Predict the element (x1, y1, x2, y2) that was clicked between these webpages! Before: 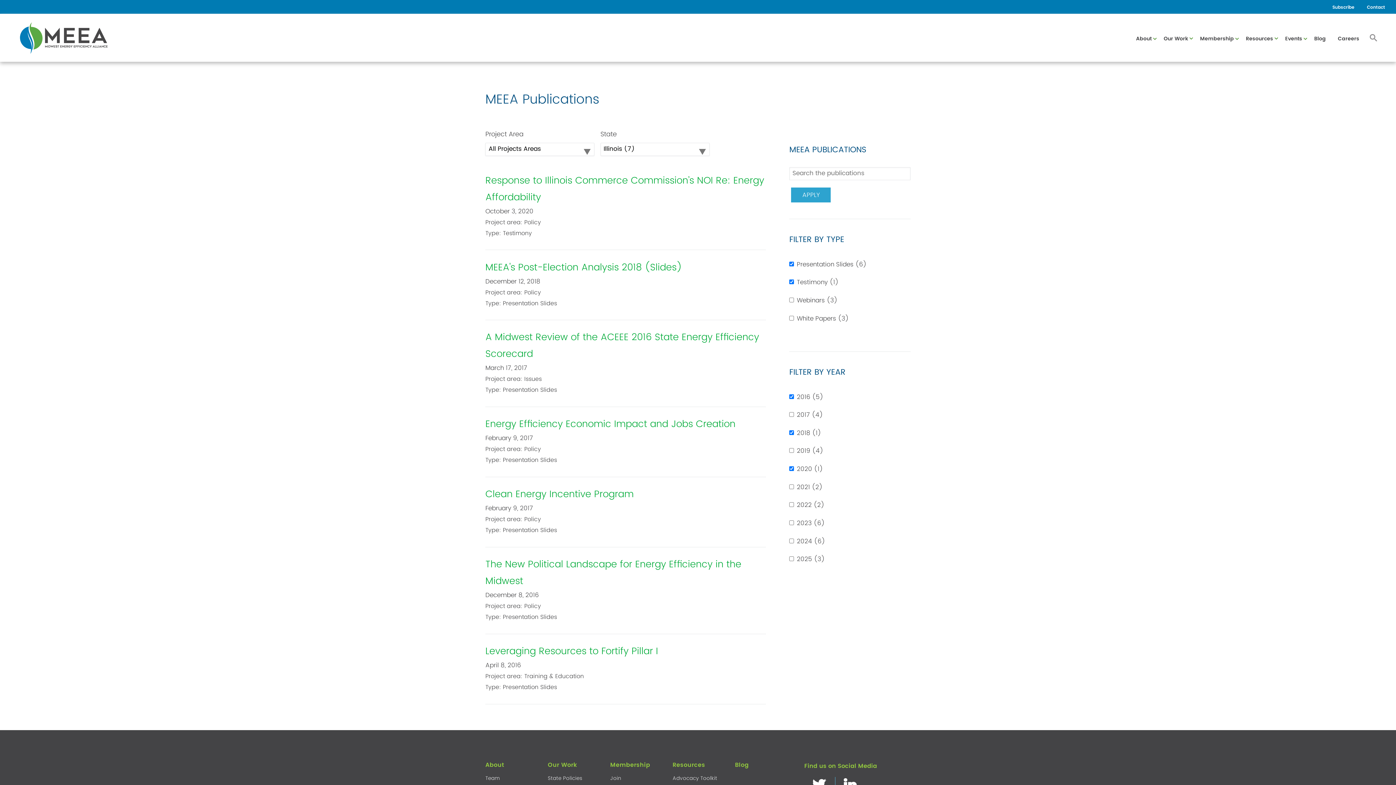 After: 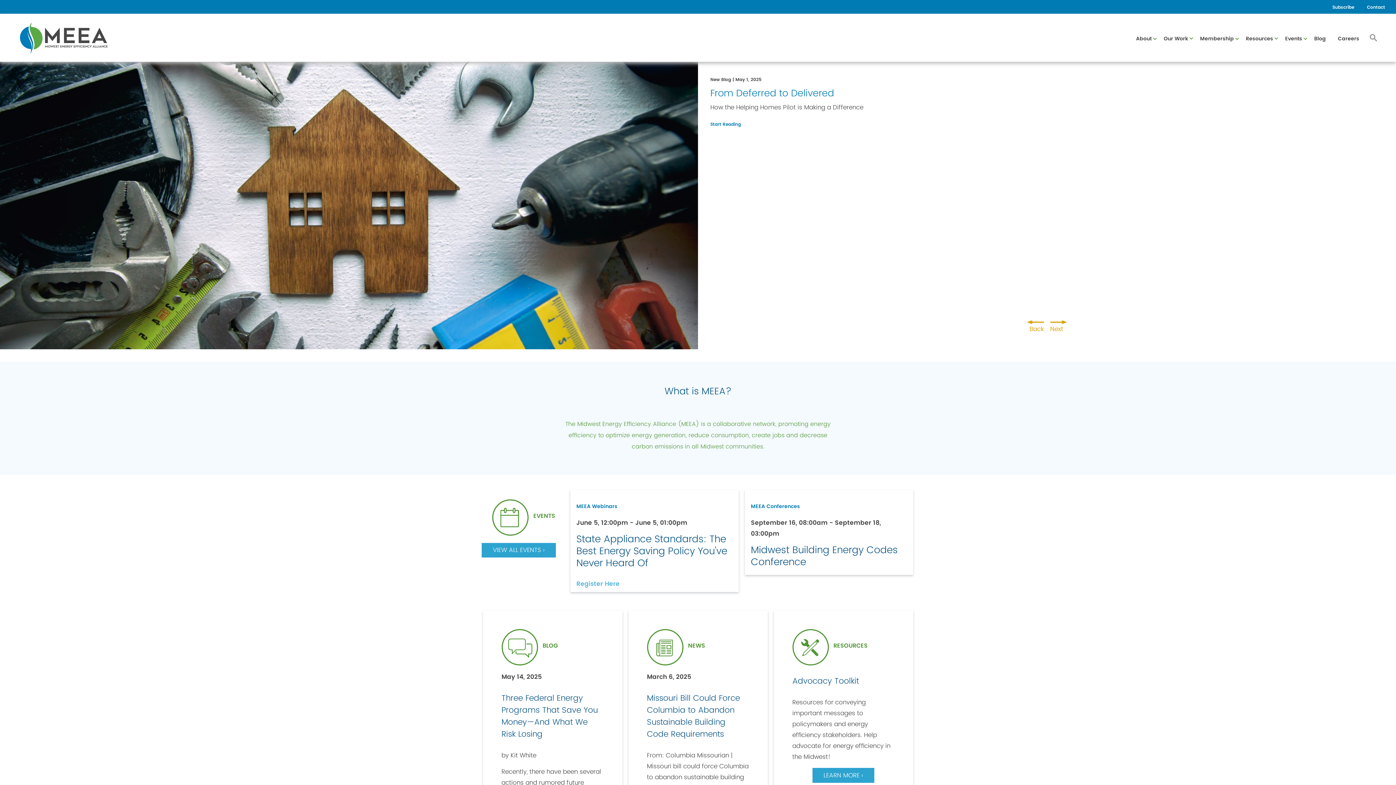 Action: bbox: (16, 21, 112, 54) label: mwalliance.org